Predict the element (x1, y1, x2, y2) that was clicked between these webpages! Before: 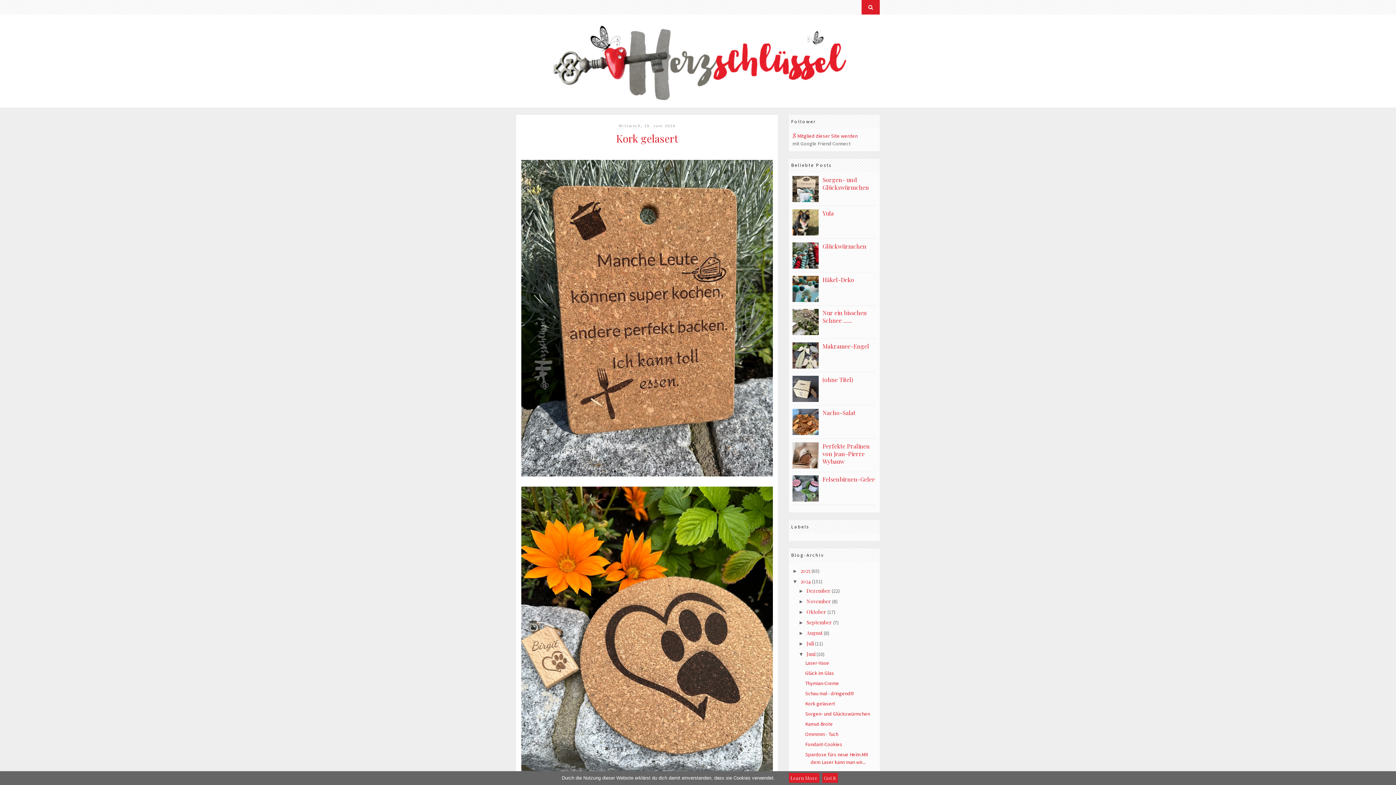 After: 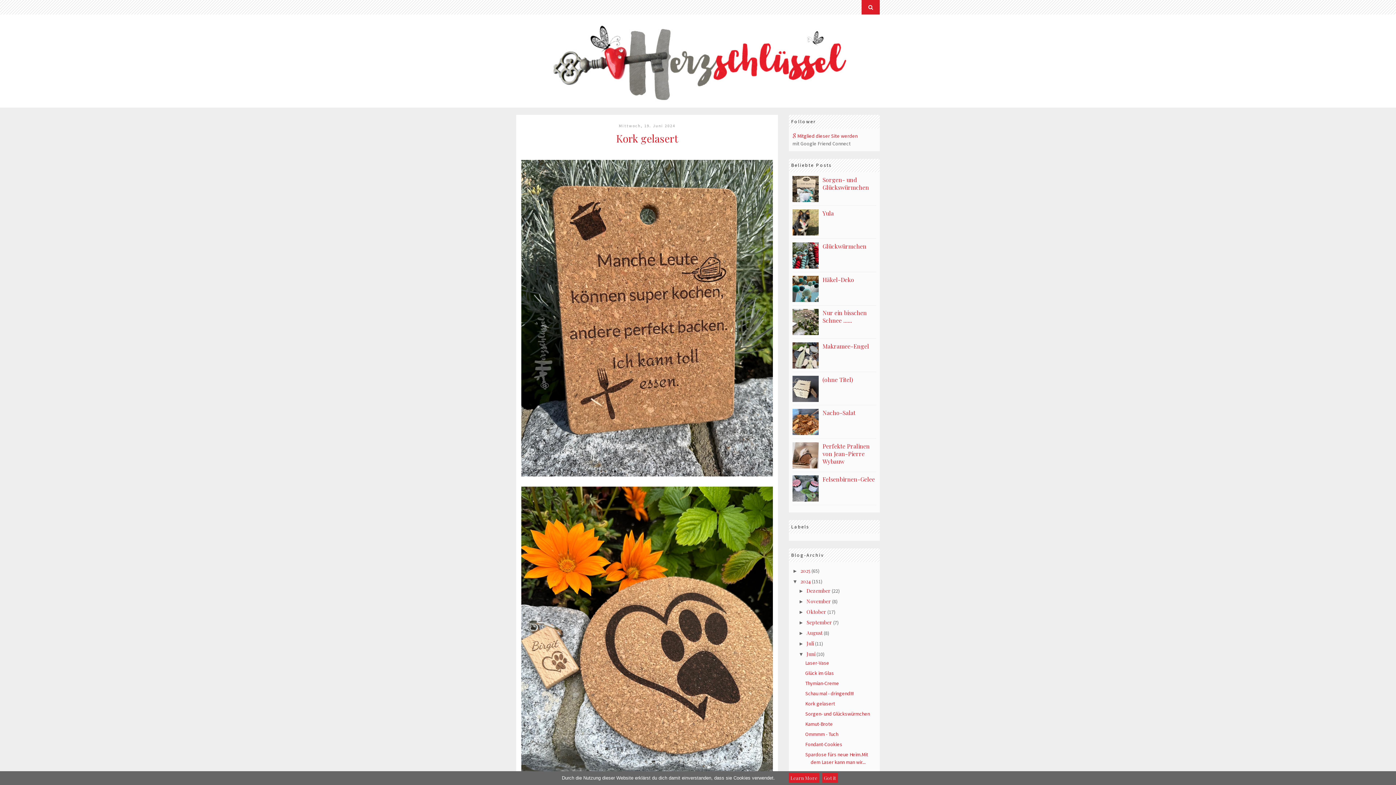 Action: bbox: (792, 463, 820, 470)